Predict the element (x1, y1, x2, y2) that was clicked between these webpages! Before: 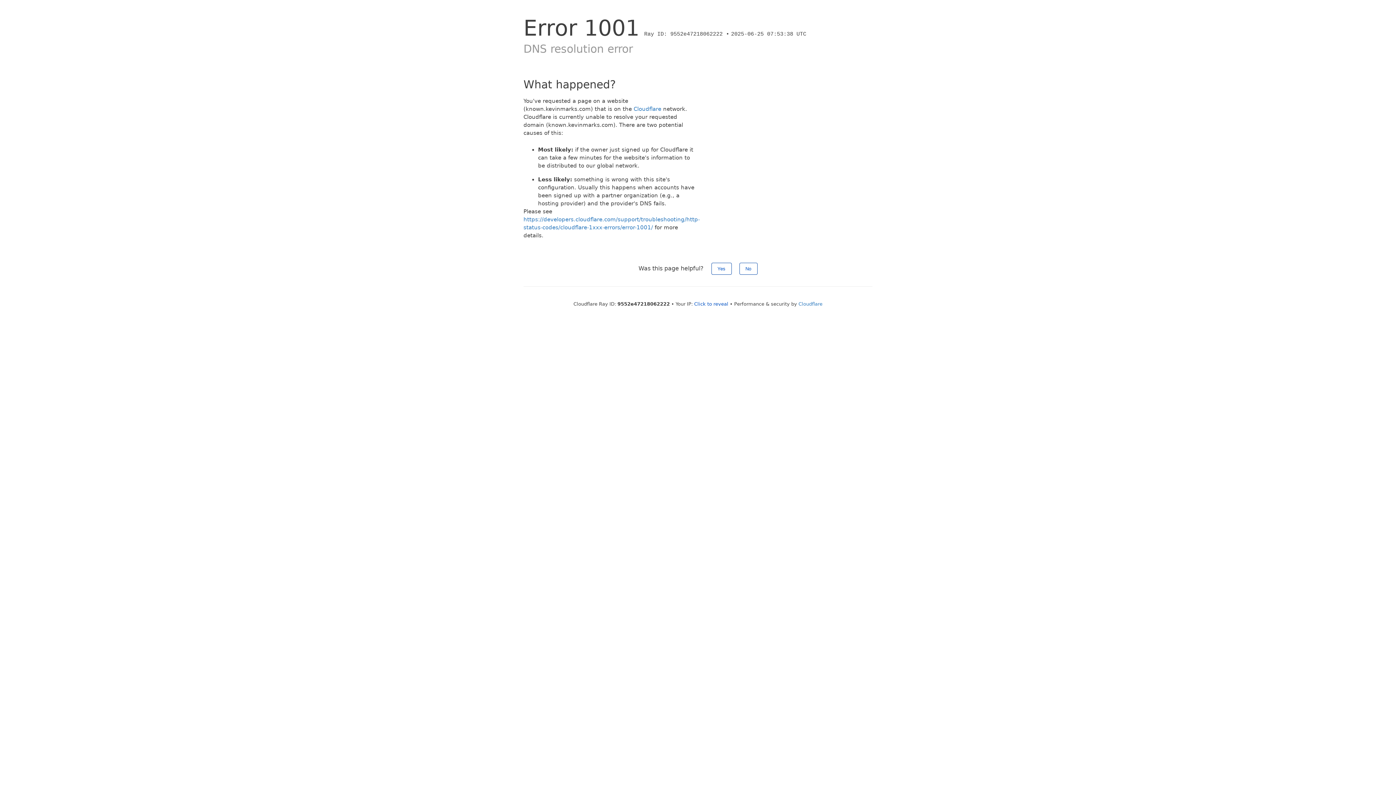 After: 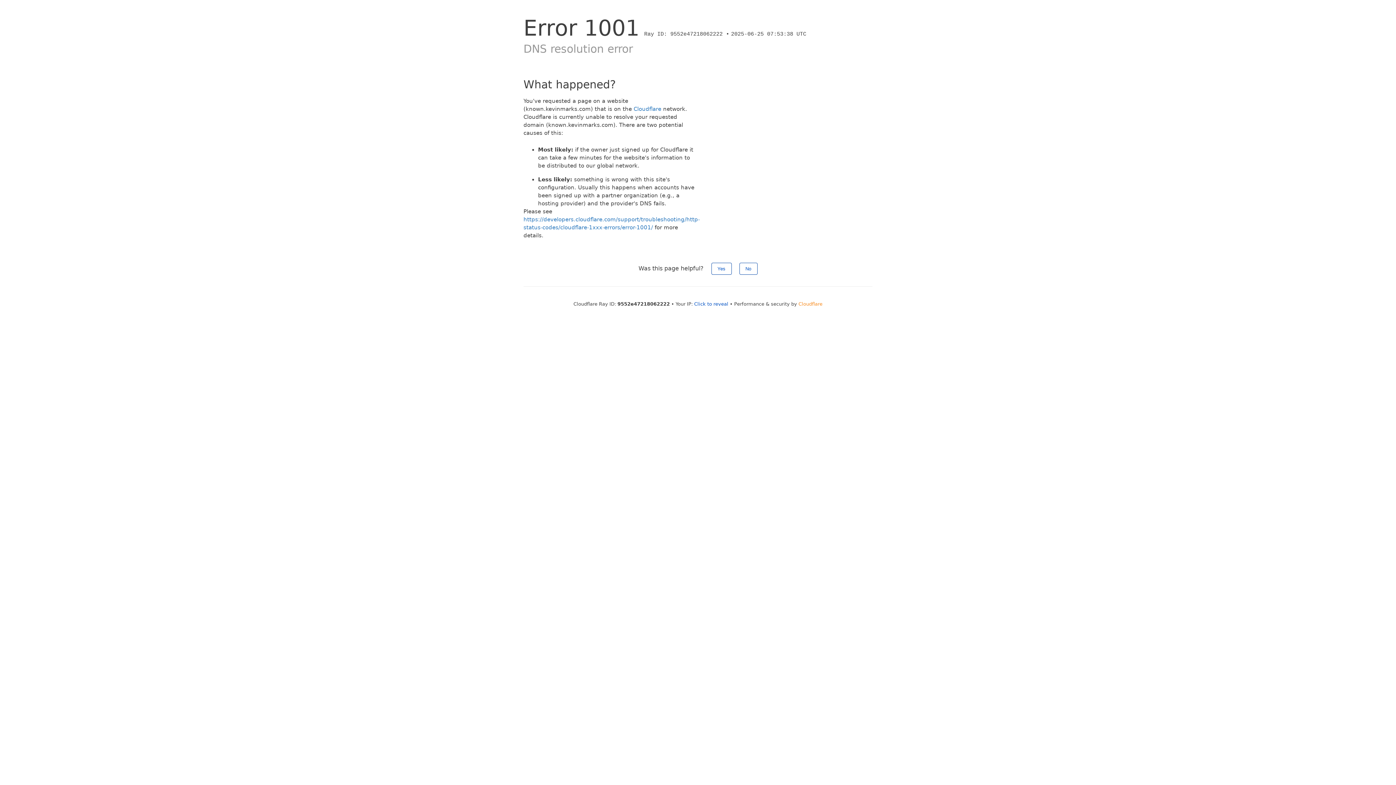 Action: bbox: (798, 301, 822, 306) label: Cloudflare